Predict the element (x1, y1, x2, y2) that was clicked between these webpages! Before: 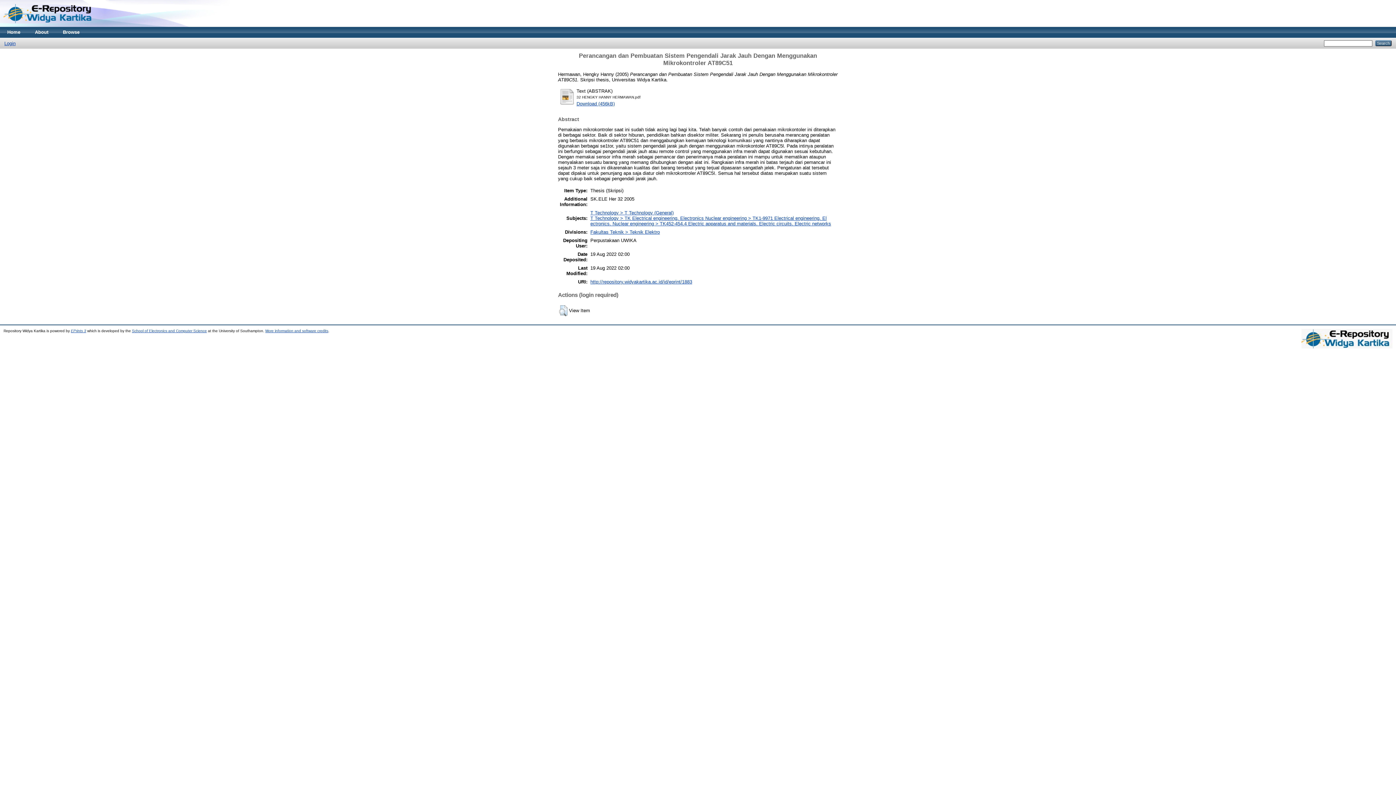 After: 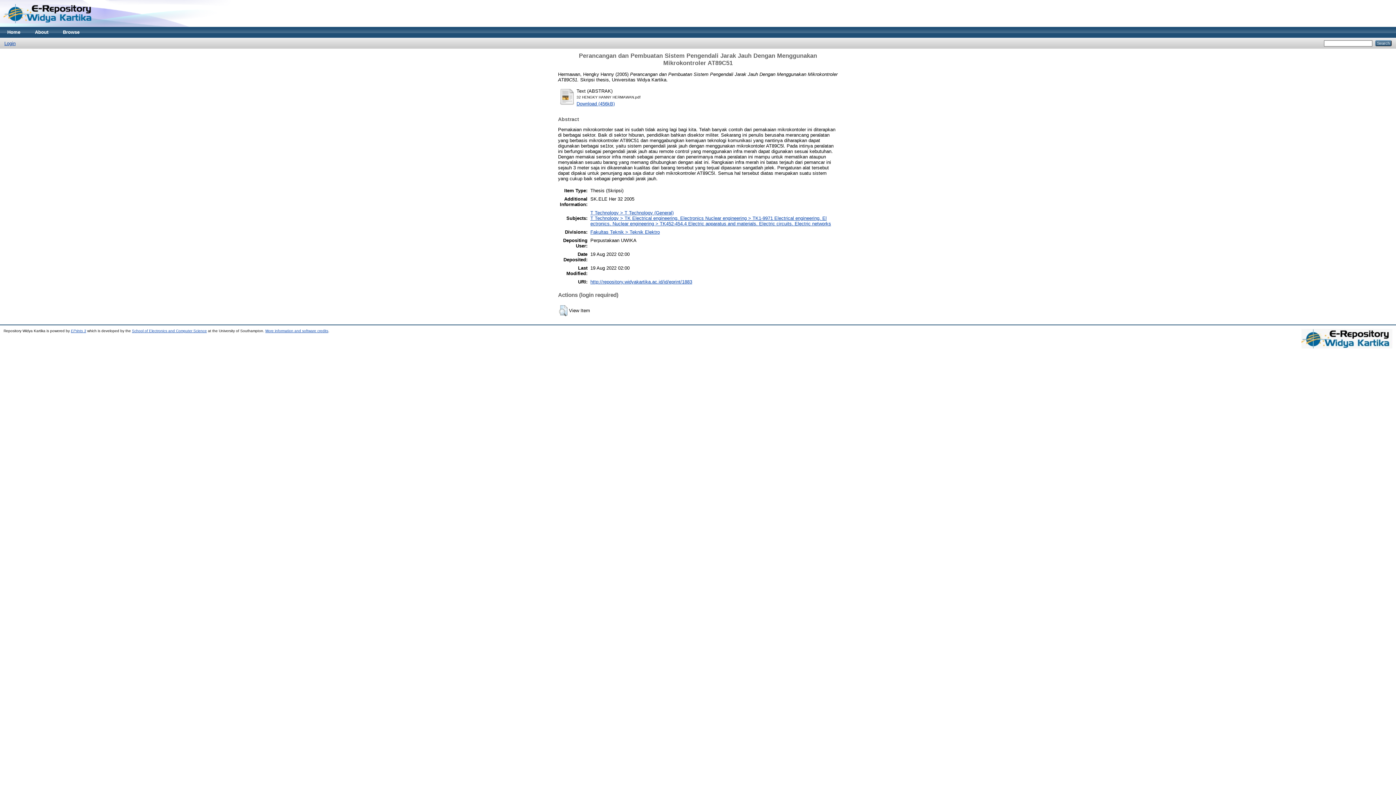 Action: bbox: (559, 101, 575, 106)